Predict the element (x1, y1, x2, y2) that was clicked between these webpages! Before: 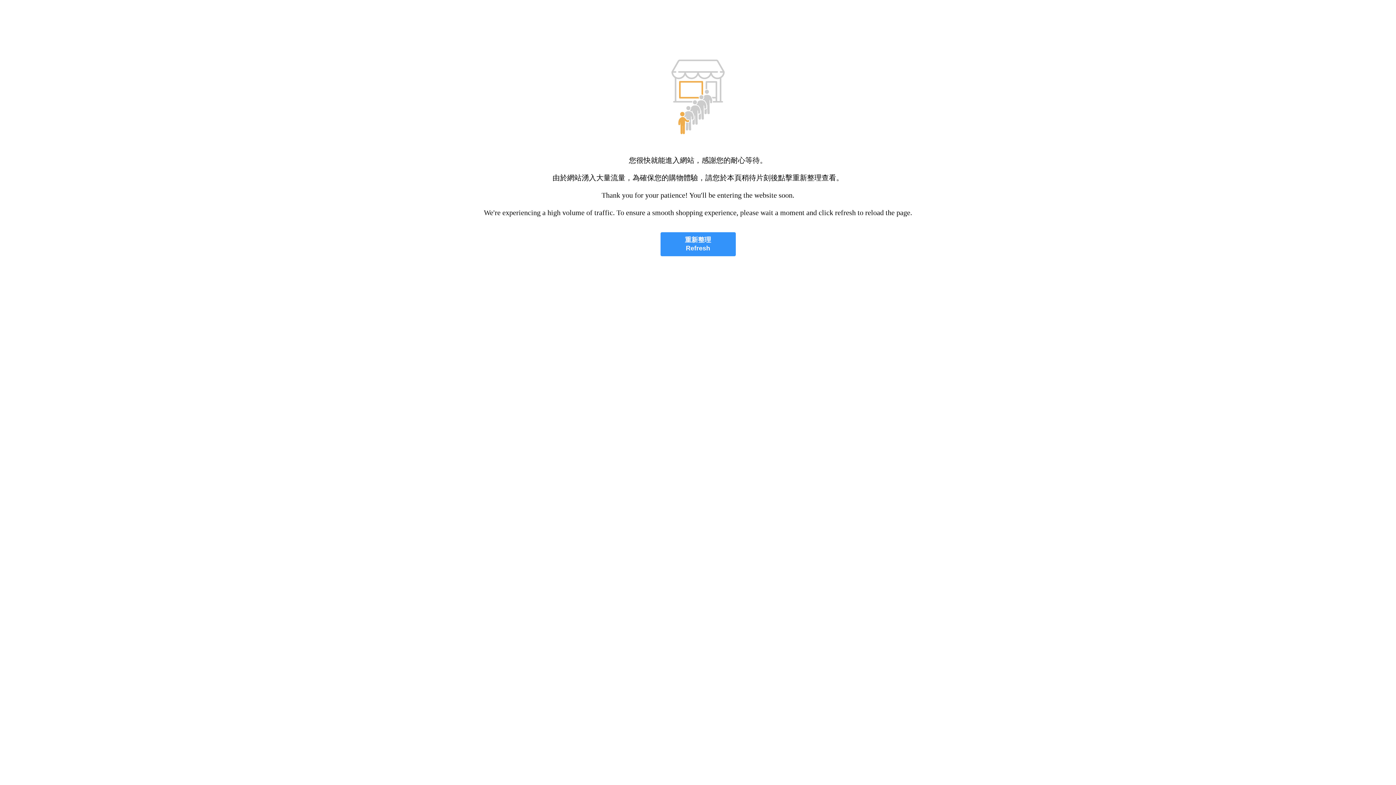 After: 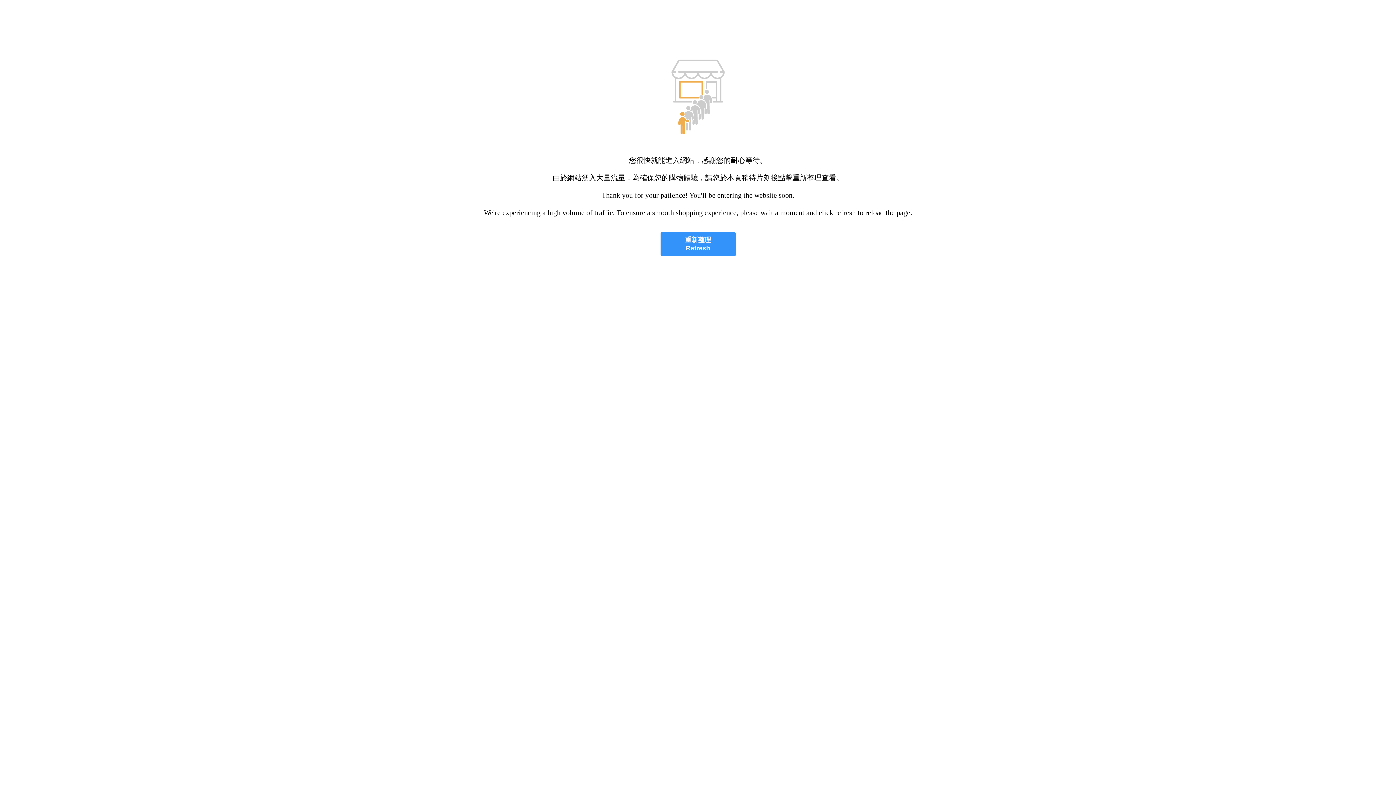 Action: label: 重新整理
Refresh bbox: (660, 232, 735, 256)